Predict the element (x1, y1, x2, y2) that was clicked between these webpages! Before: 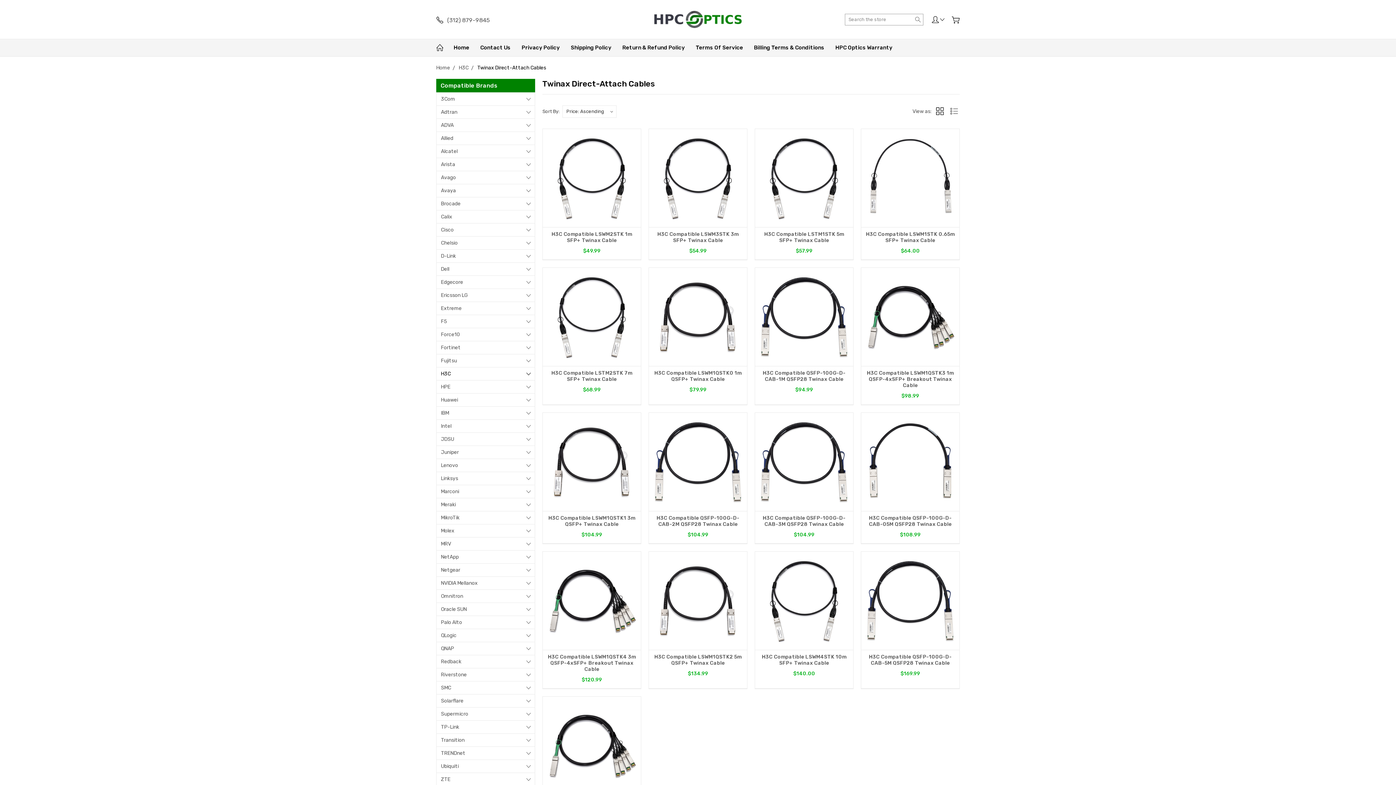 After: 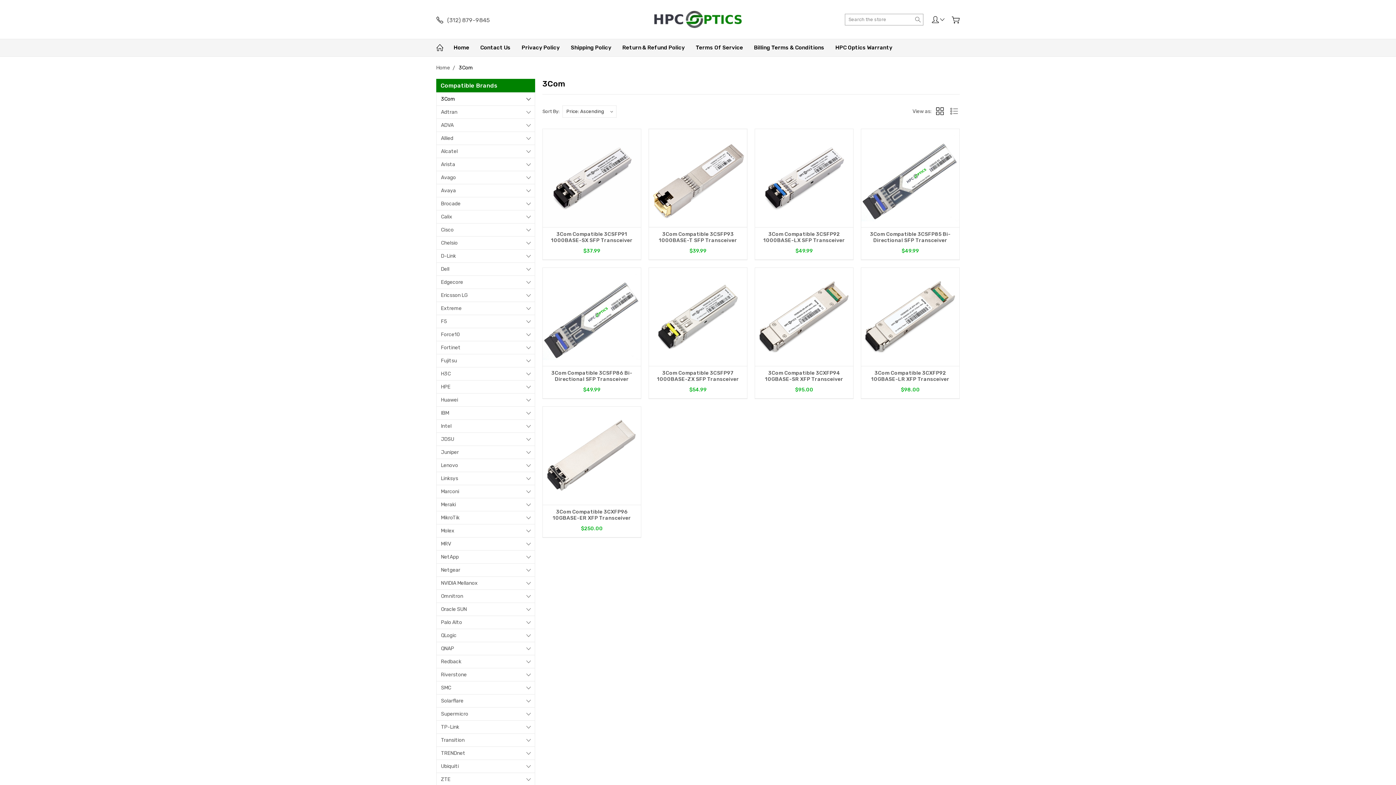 Action: bbox: (436, 92, 534, 105) label: 3Com